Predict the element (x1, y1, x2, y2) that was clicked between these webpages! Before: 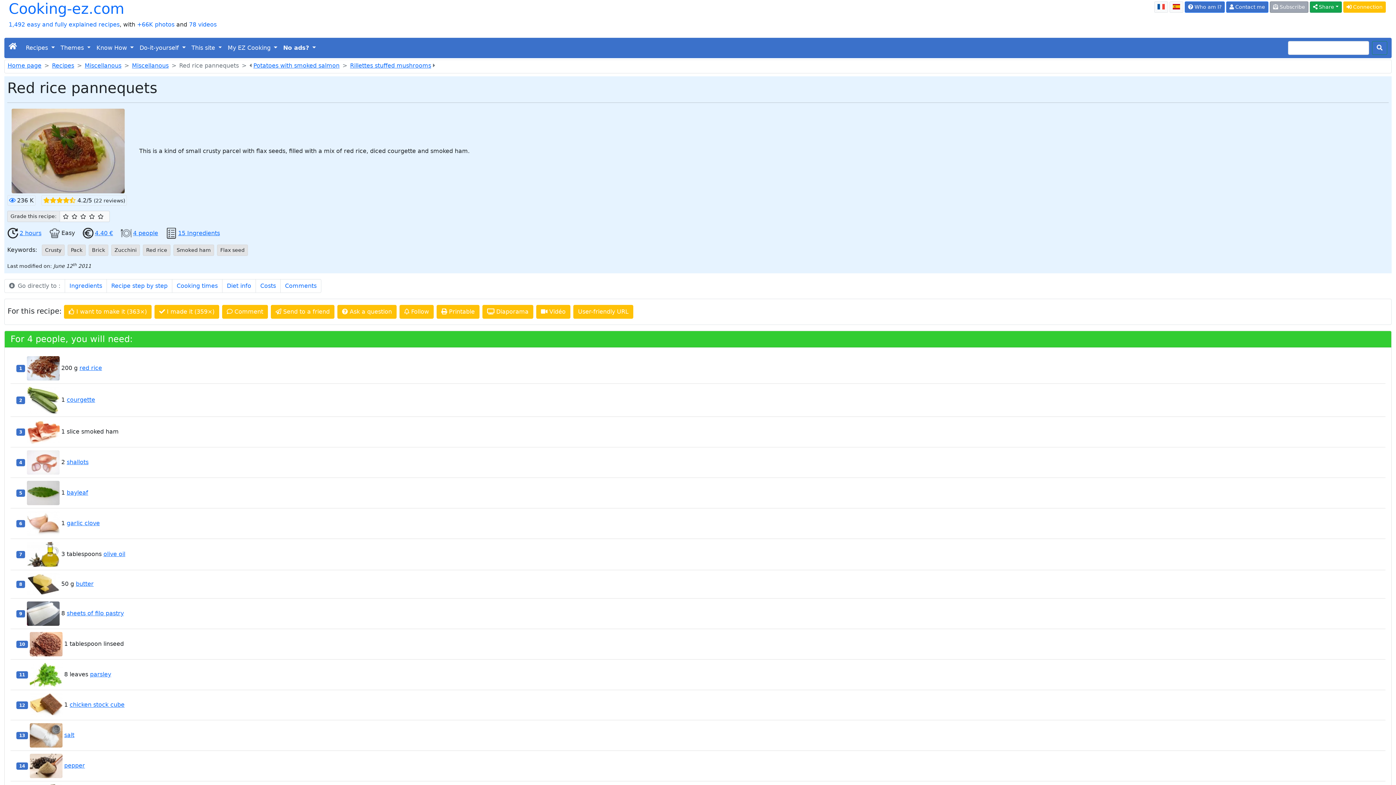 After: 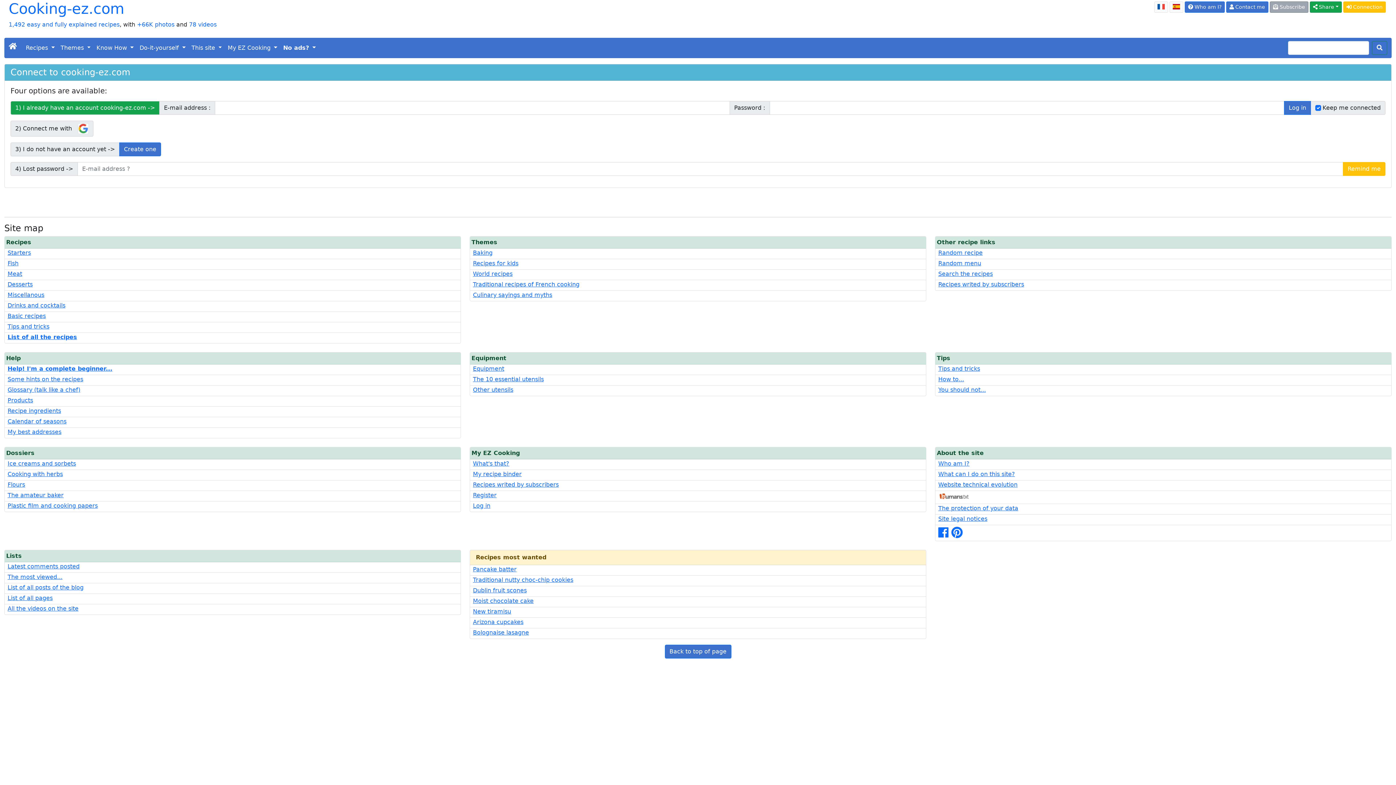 Action: bbox: (1343, 1, 1386, 12) label:  Connection